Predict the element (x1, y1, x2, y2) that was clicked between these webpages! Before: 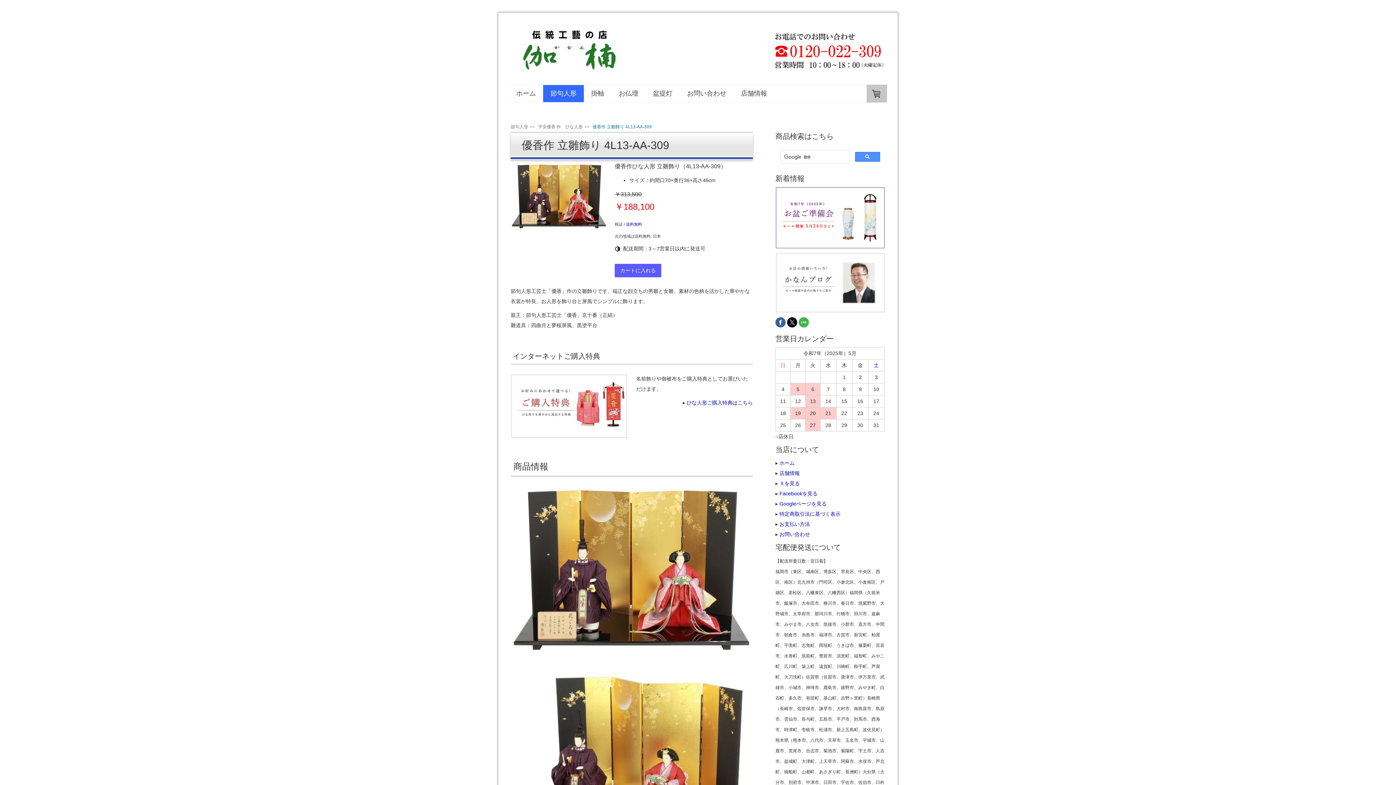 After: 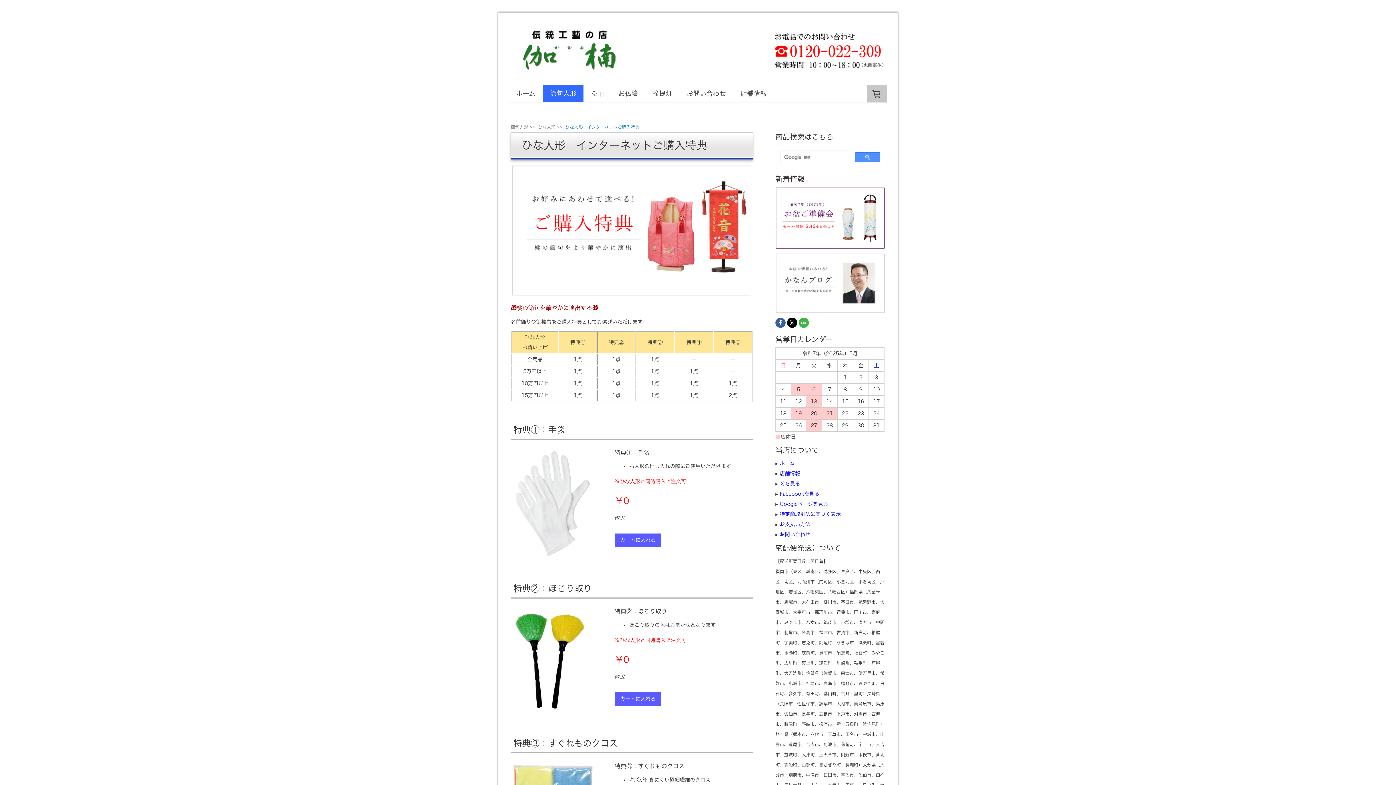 Action: bbox: (686, 400, 753, 405) label: ひな人形ご購入特典はこちら